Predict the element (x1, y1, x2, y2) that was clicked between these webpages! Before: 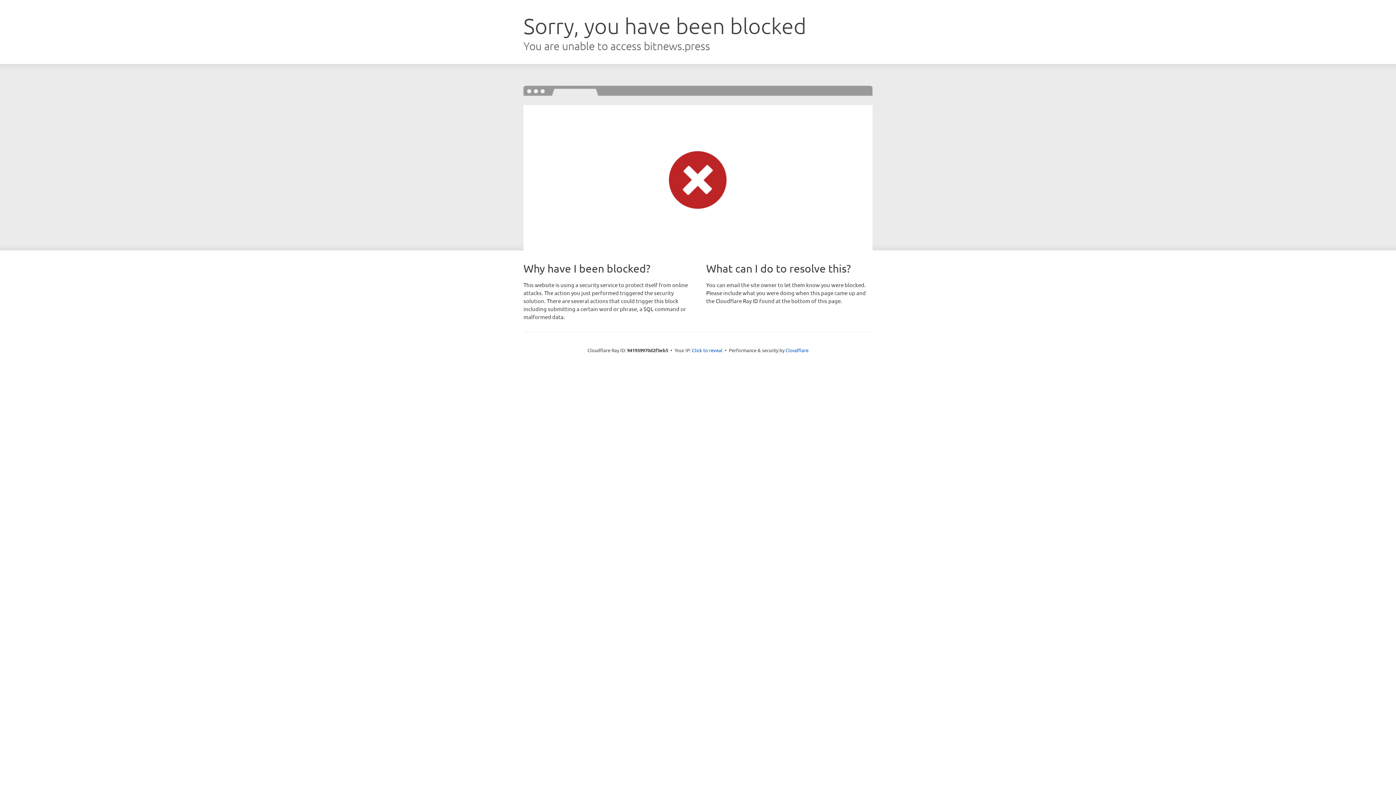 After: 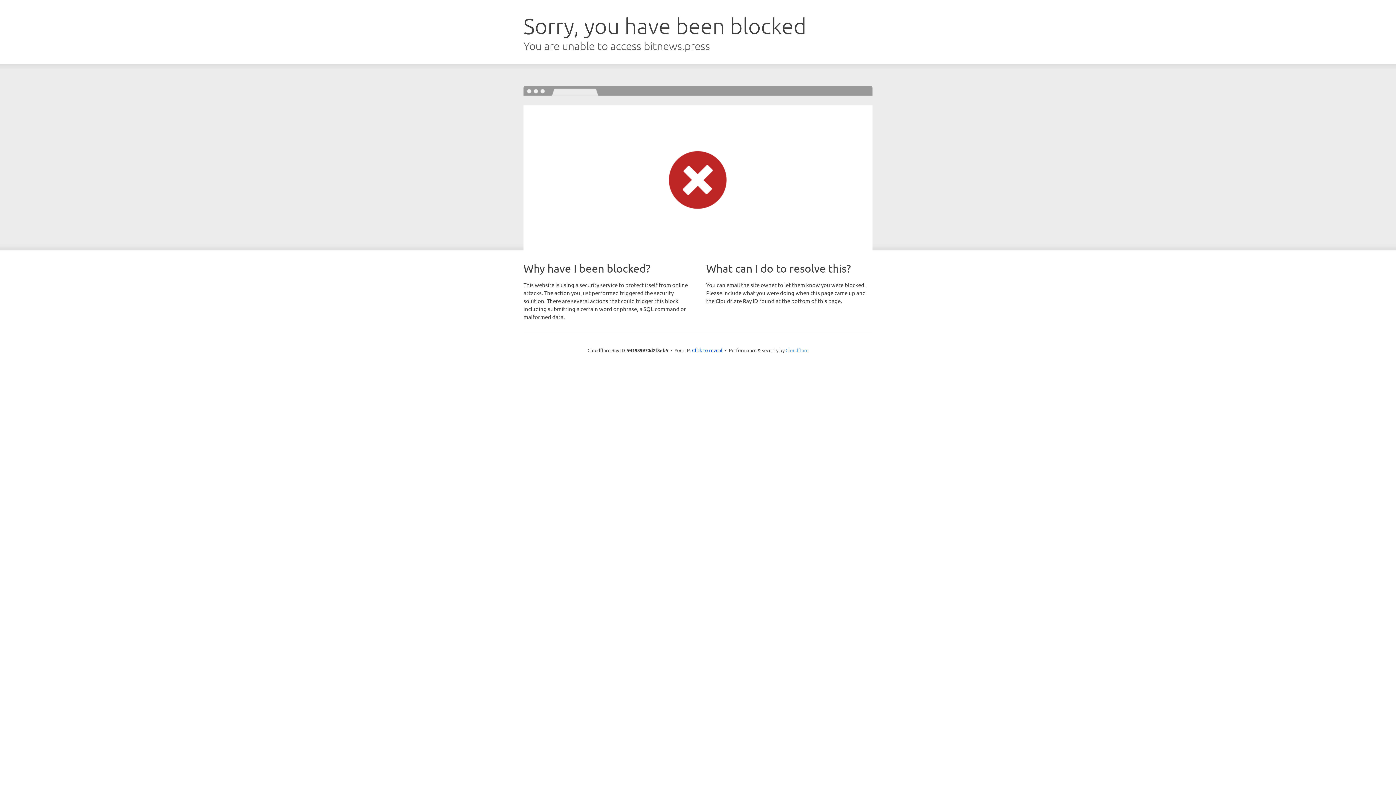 Action: label: Cloudflare bbox: (785, 347, 808, 353)